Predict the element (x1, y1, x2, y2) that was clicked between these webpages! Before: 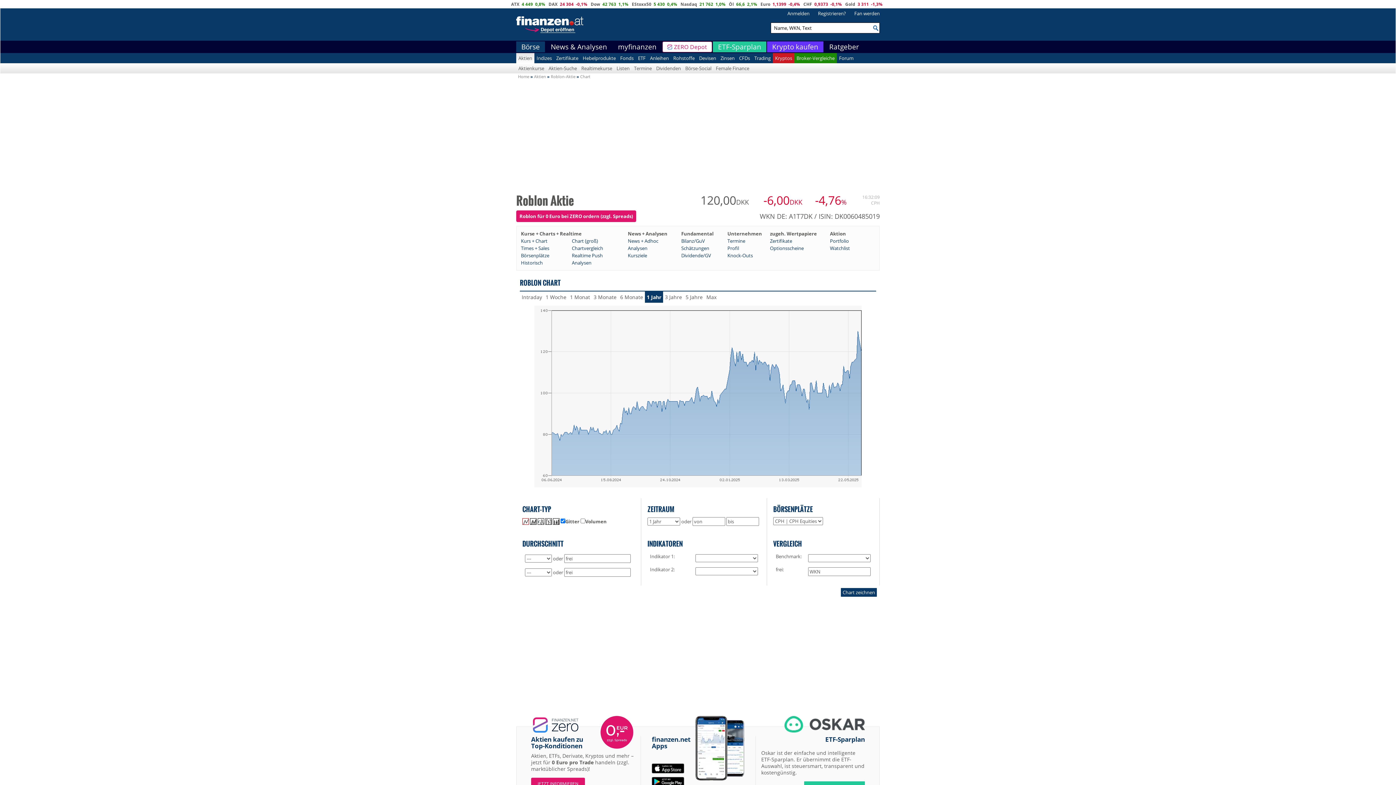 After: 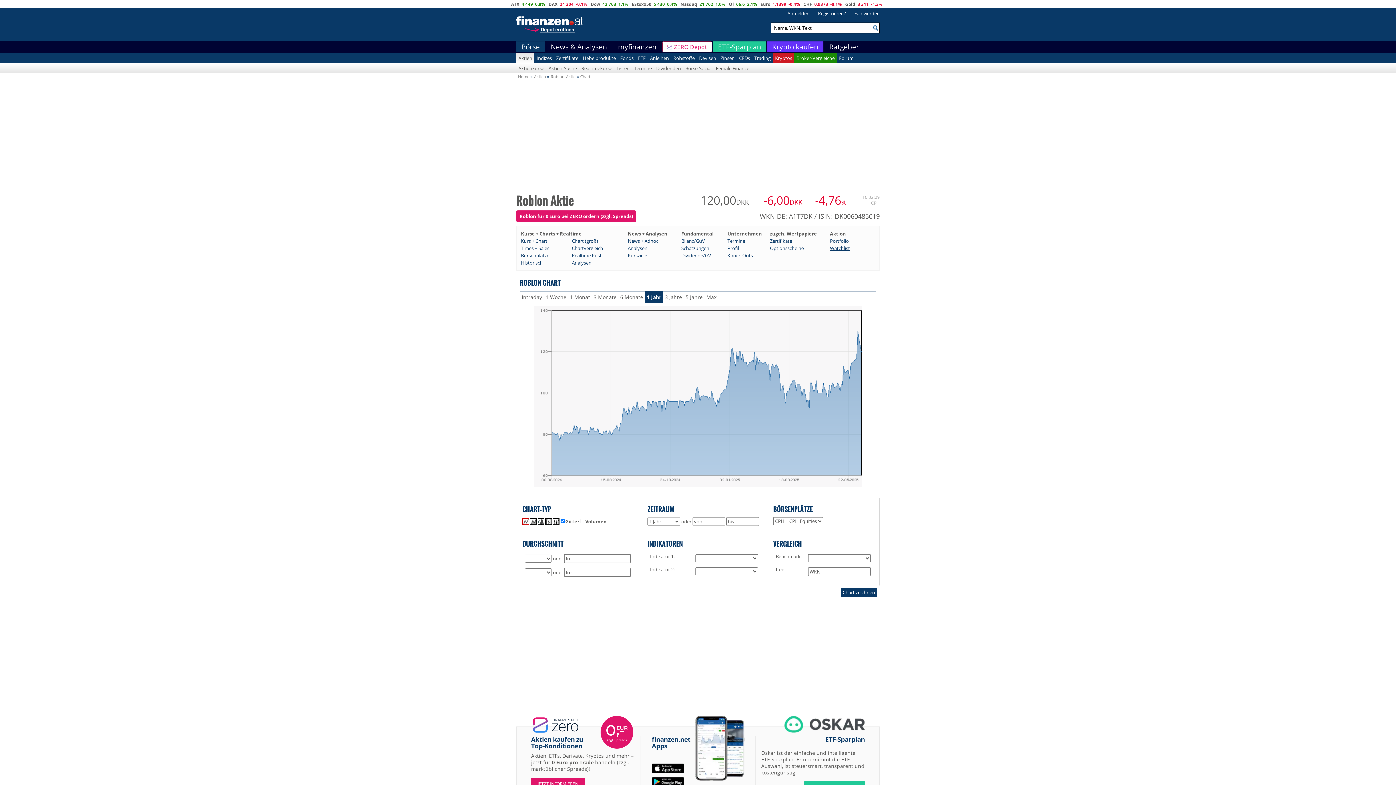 Action: bbox: (830, 245, 850, 251) label: Watchlist